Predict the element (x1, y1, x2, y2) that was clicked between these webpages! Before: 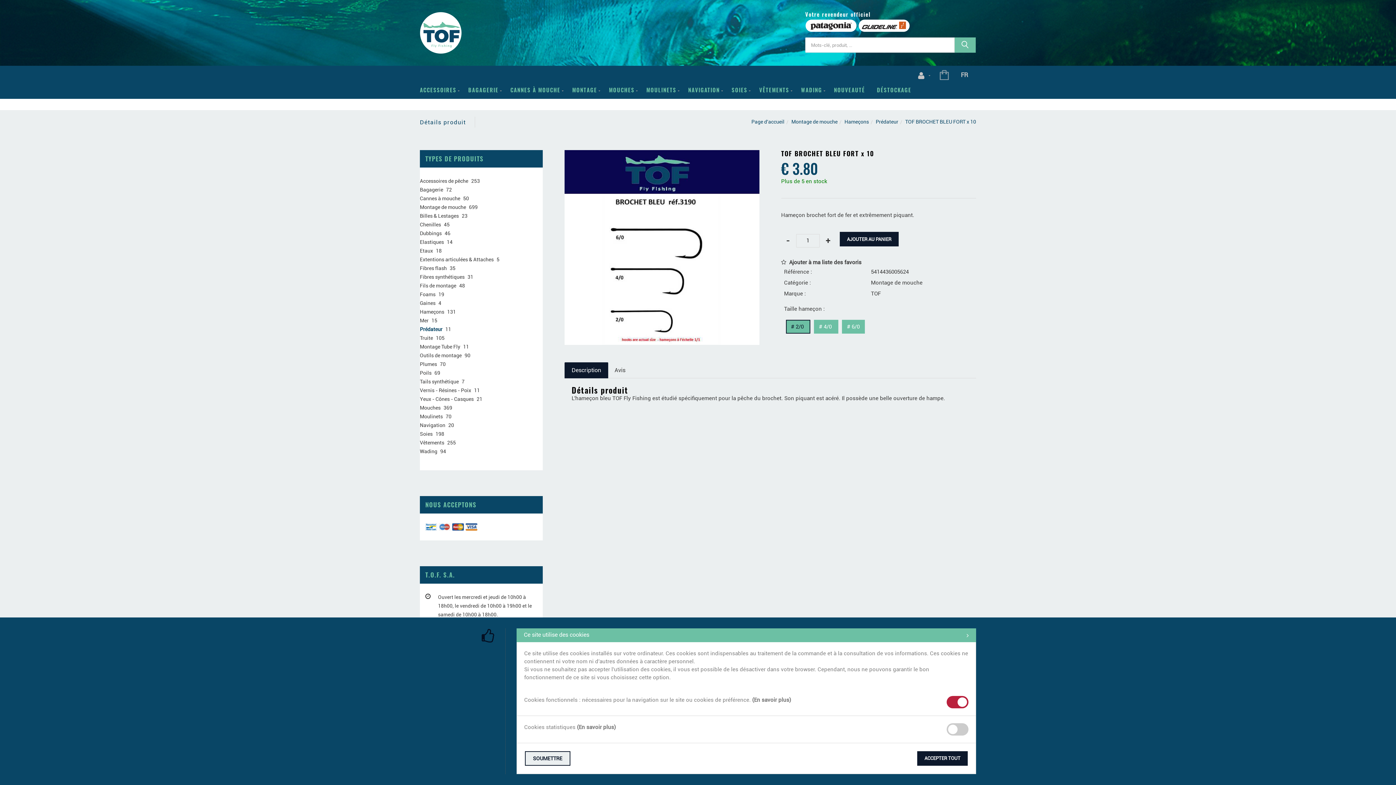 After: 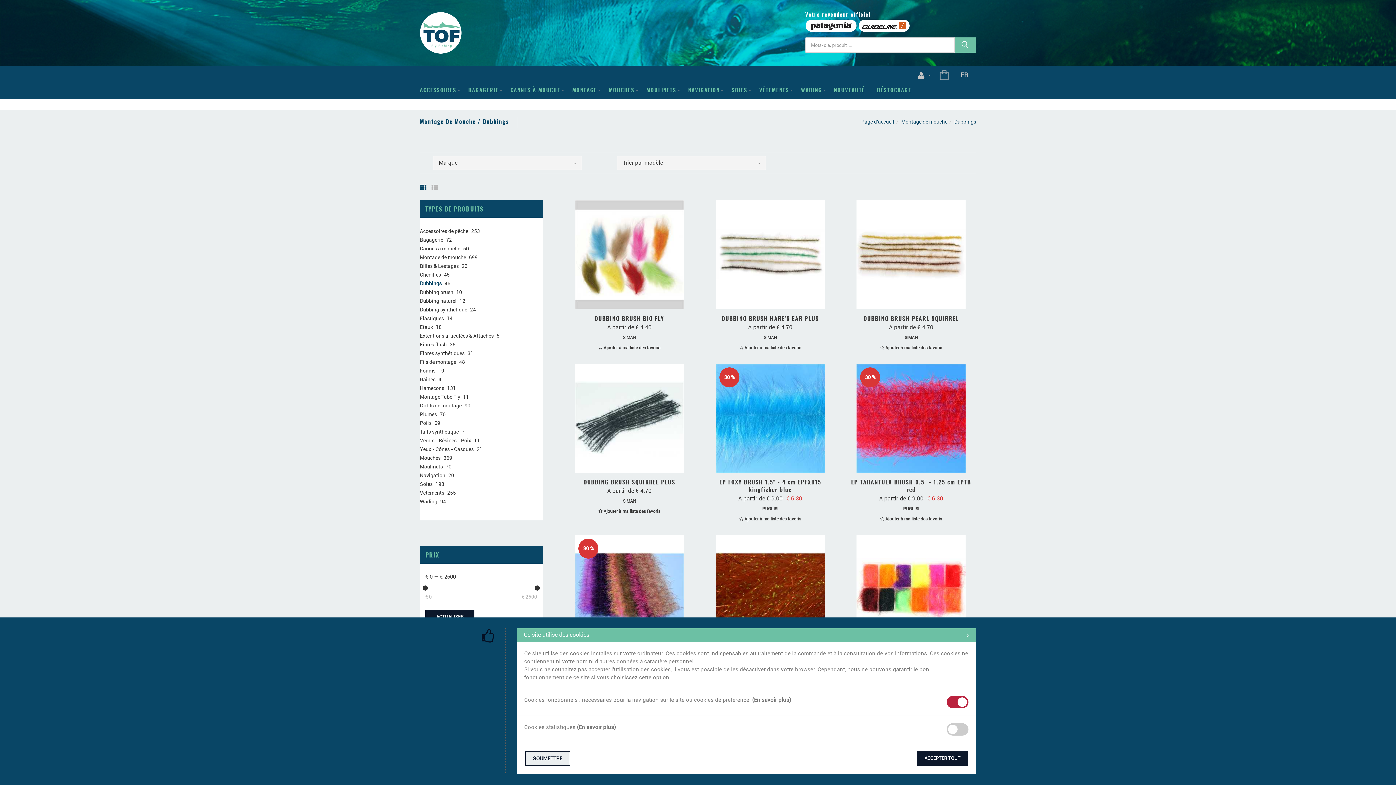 Action: label: Dubbings bbox: (420, 230, 441, 236)